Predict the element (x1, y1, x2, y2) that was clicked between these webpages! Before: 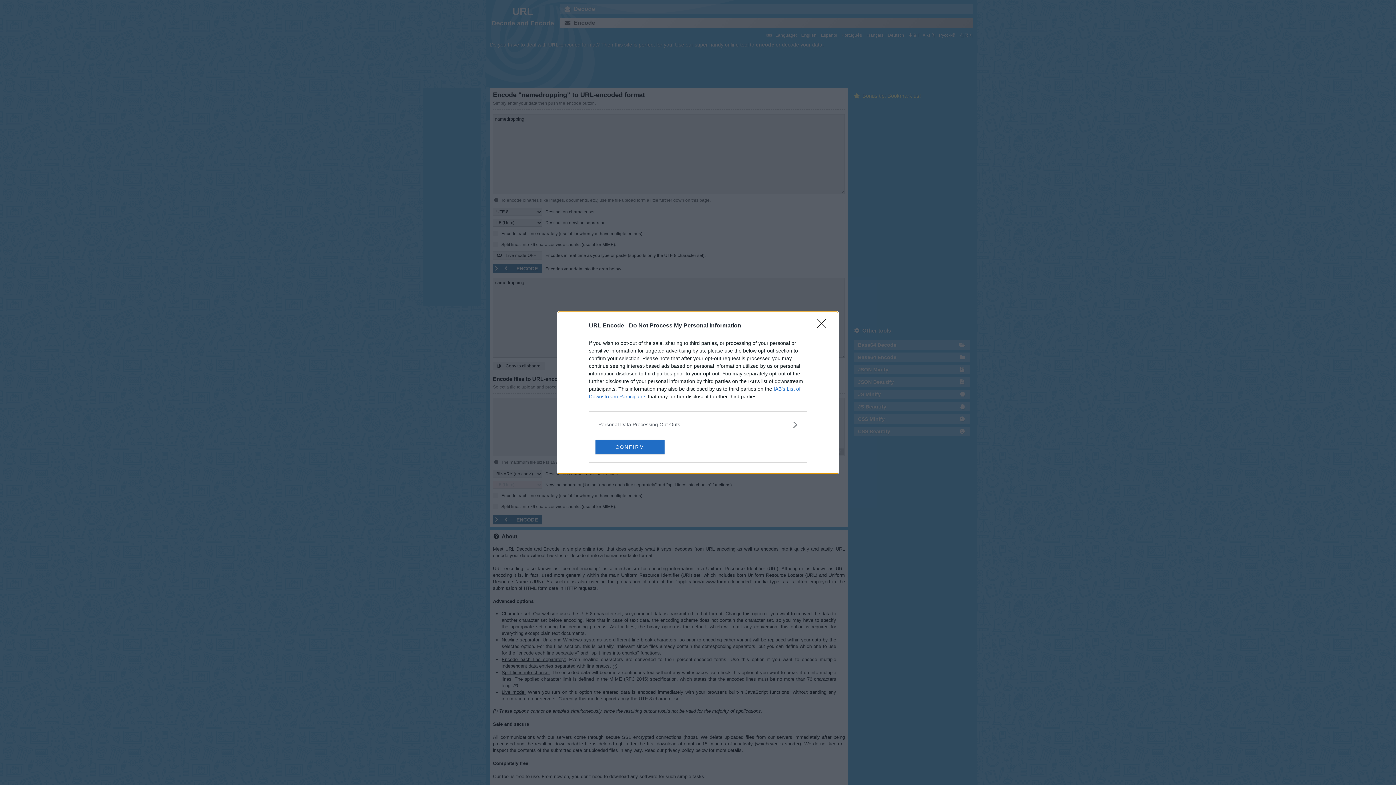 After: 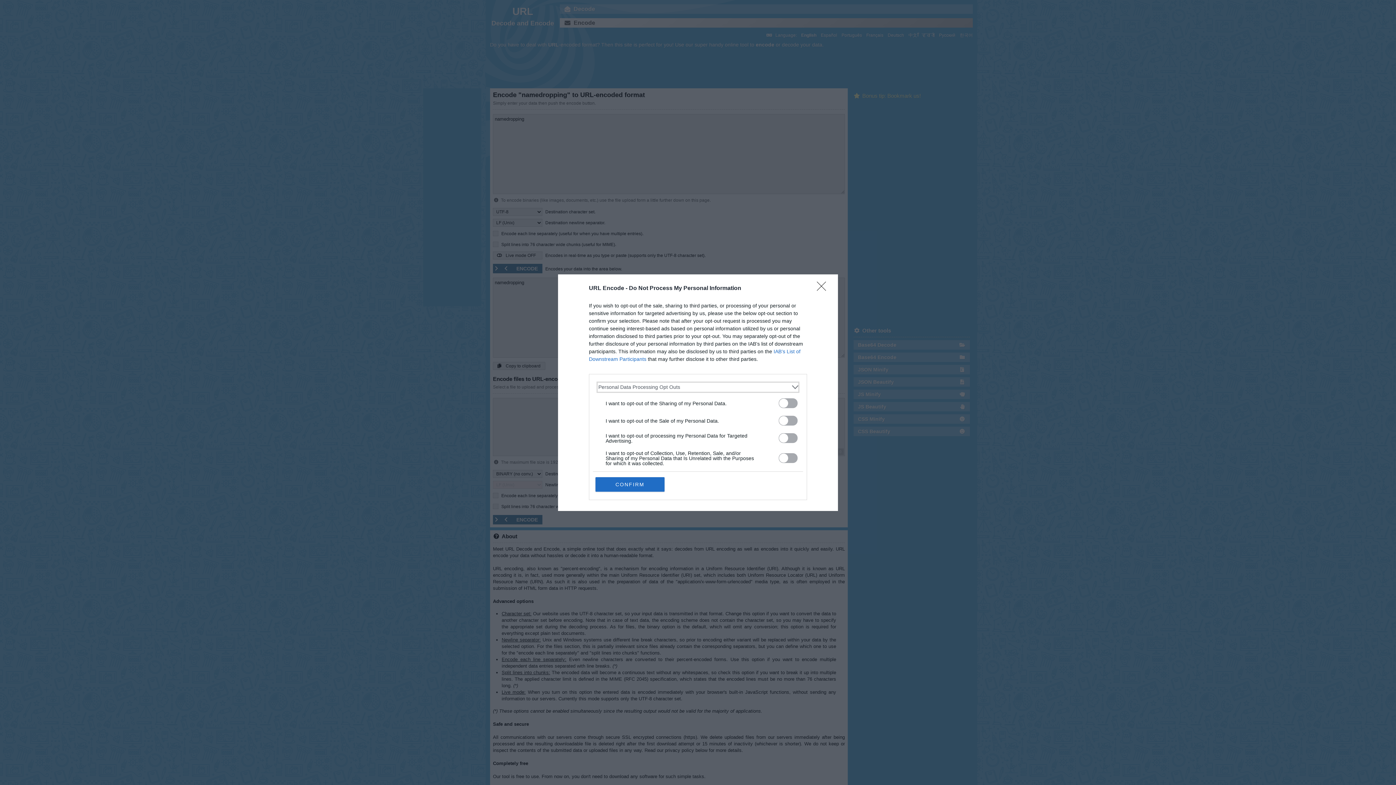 Action: bbox: (598, 420, 797, 428) label: Opt-Outs